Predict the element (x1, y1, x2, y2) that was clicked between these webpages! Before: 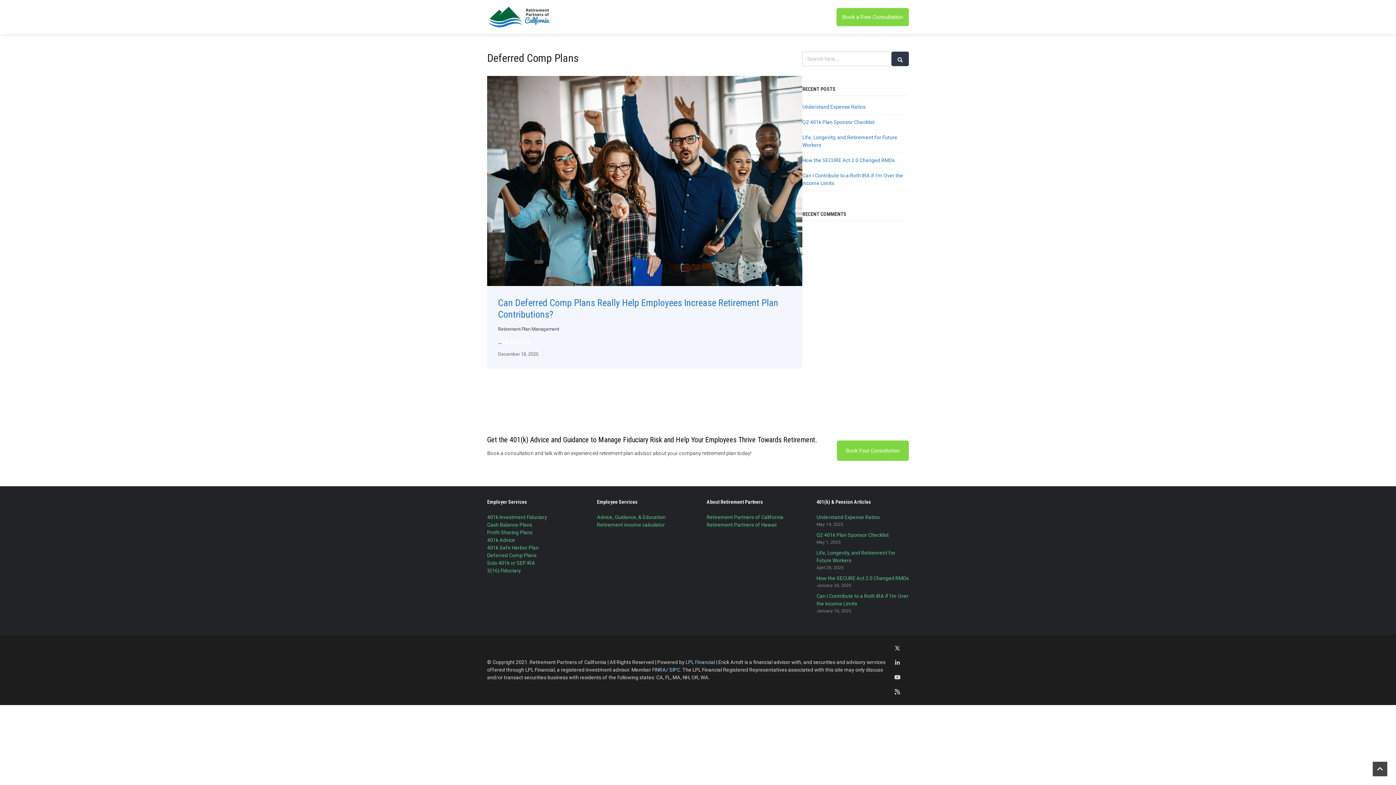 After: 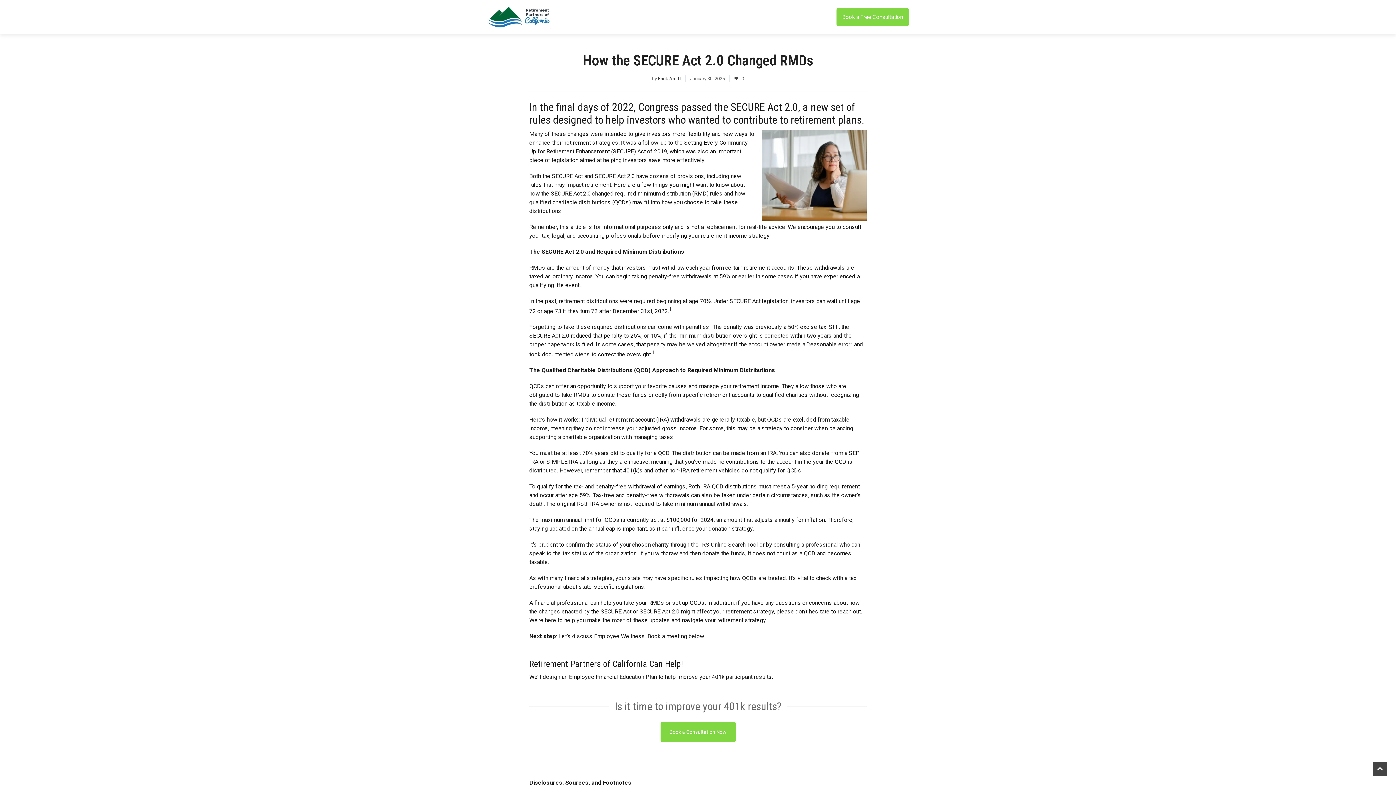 Action: label: How the SECURE Act 2.0 Changed RMDs bbox: (802, 157, 895, 163)